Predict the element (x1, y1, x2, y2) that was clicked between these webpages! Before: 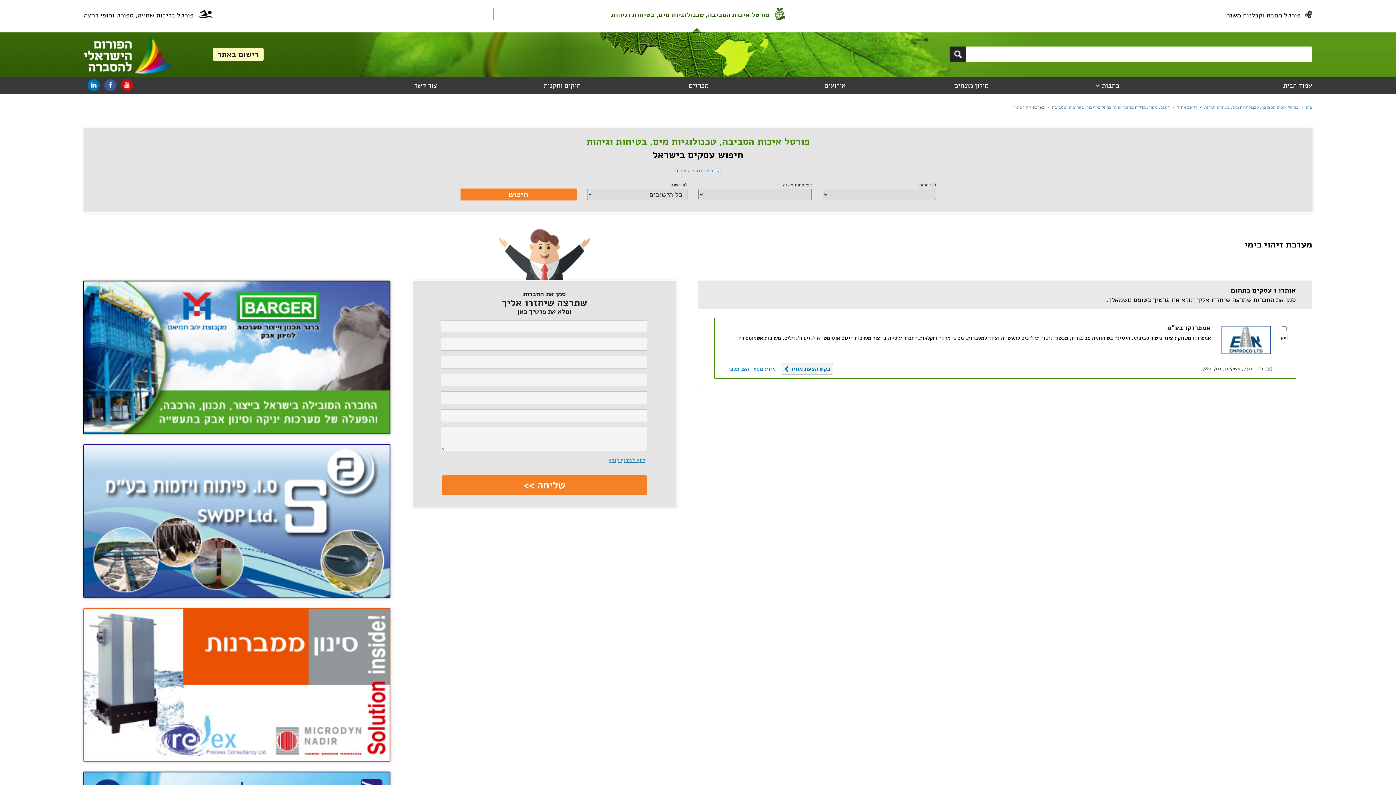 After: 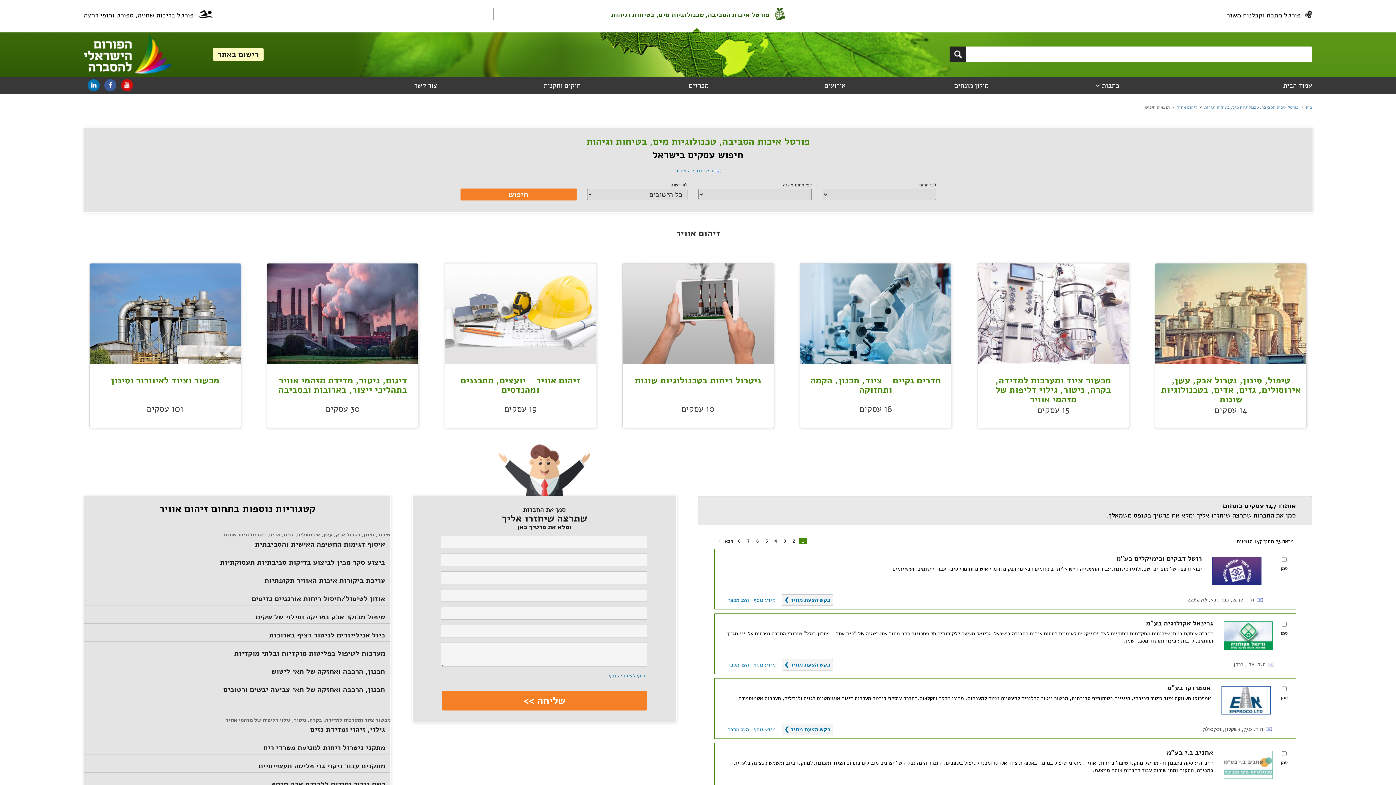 Action: label: זיהום אוויר bbox: (1177, 104, 1197, 110)